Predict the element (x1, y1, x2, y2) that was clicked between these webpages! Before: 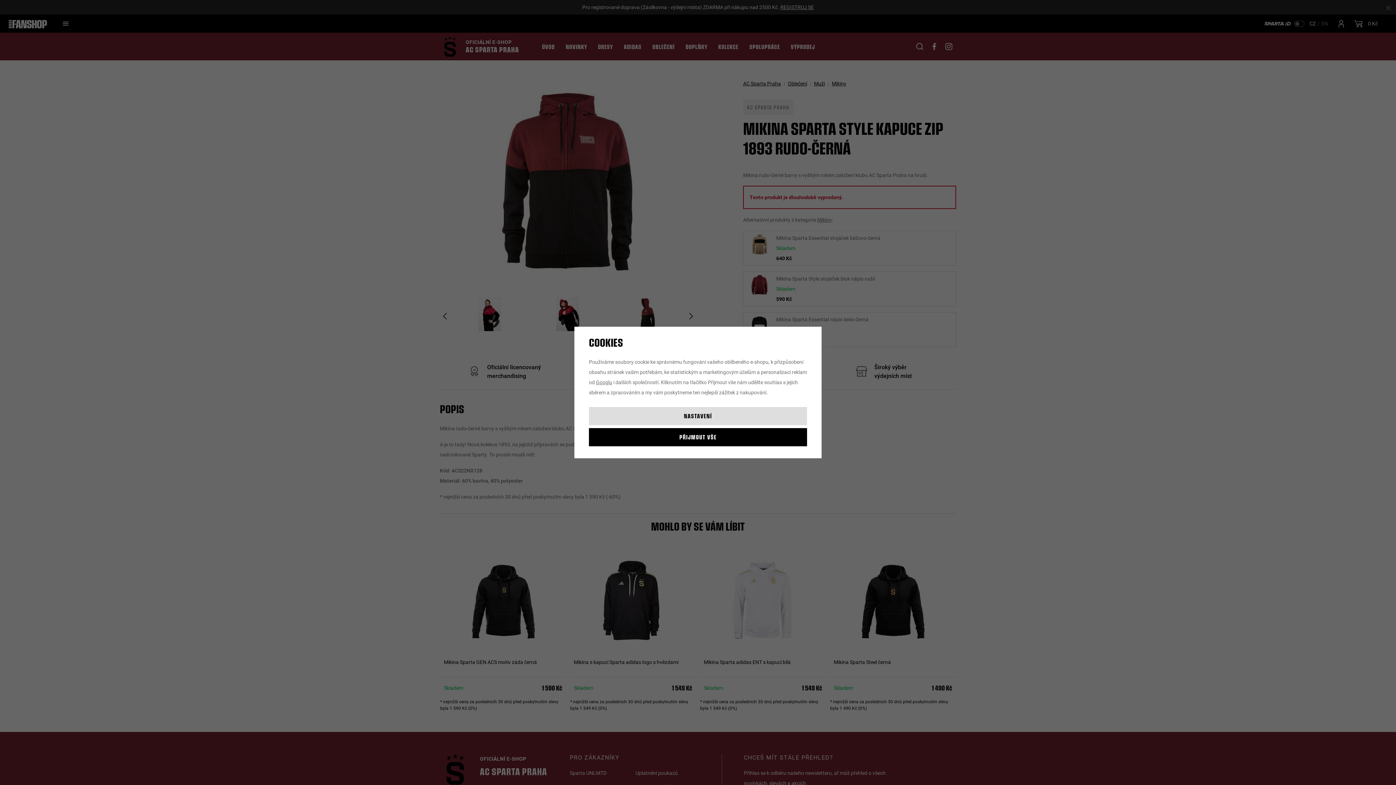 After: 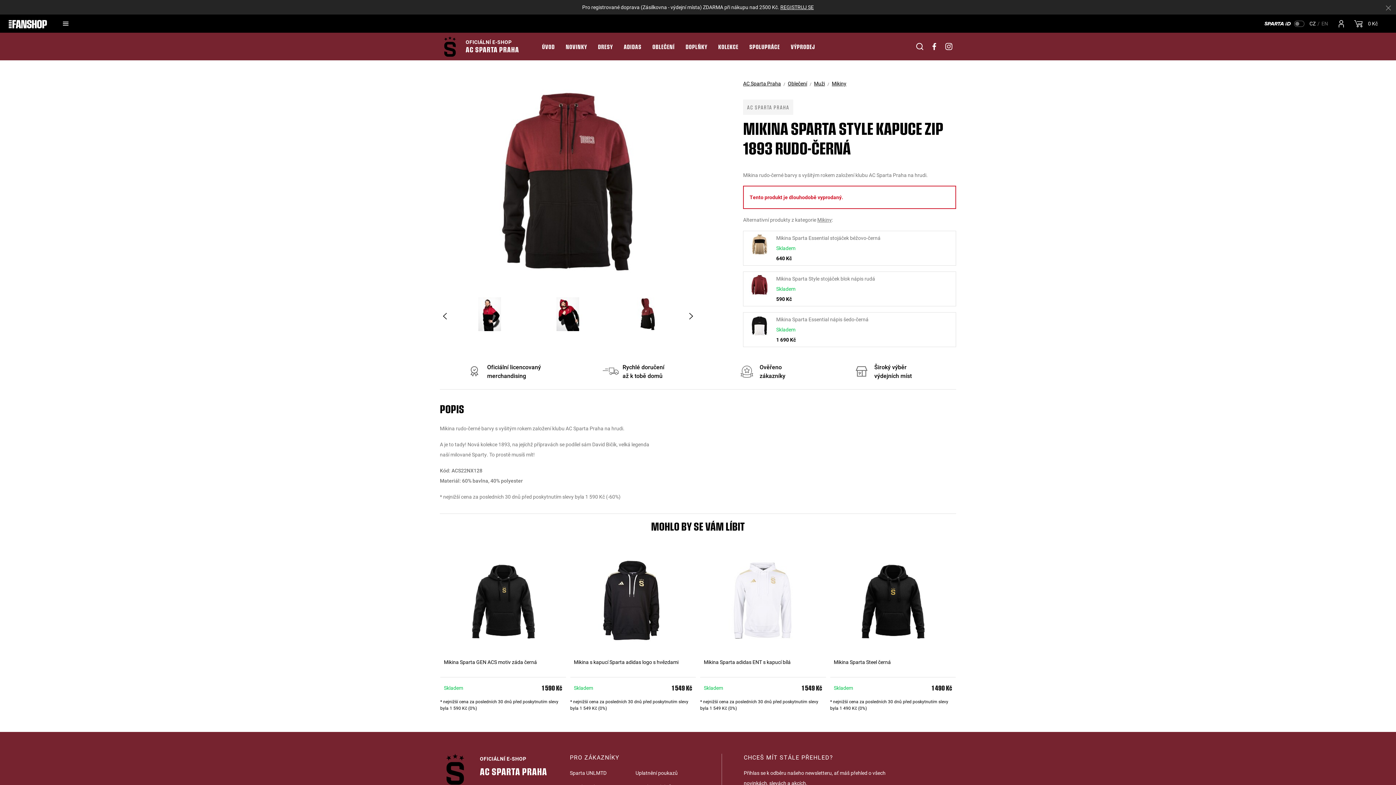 Action: label: PŘIJMOUT VŠE bbox: (589, 428, 807, 446)